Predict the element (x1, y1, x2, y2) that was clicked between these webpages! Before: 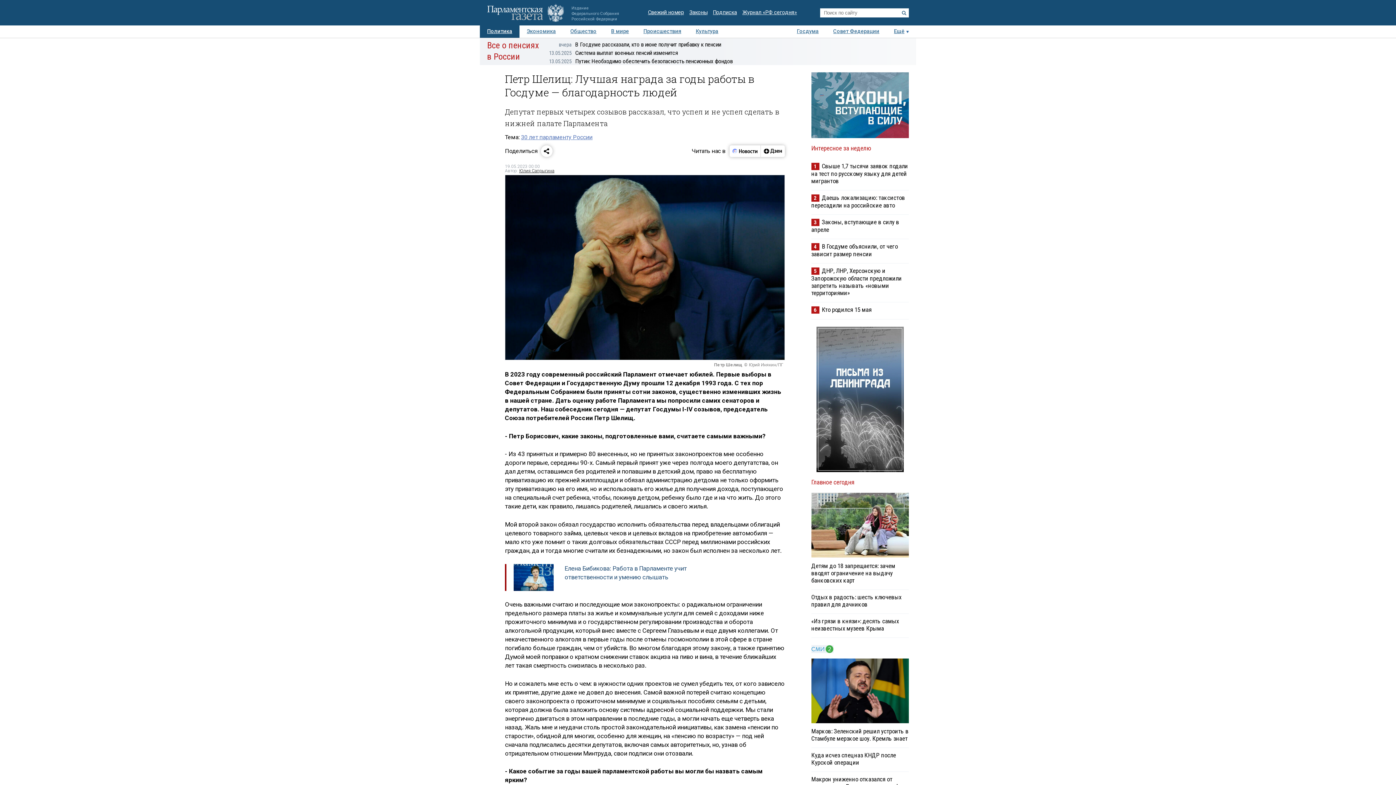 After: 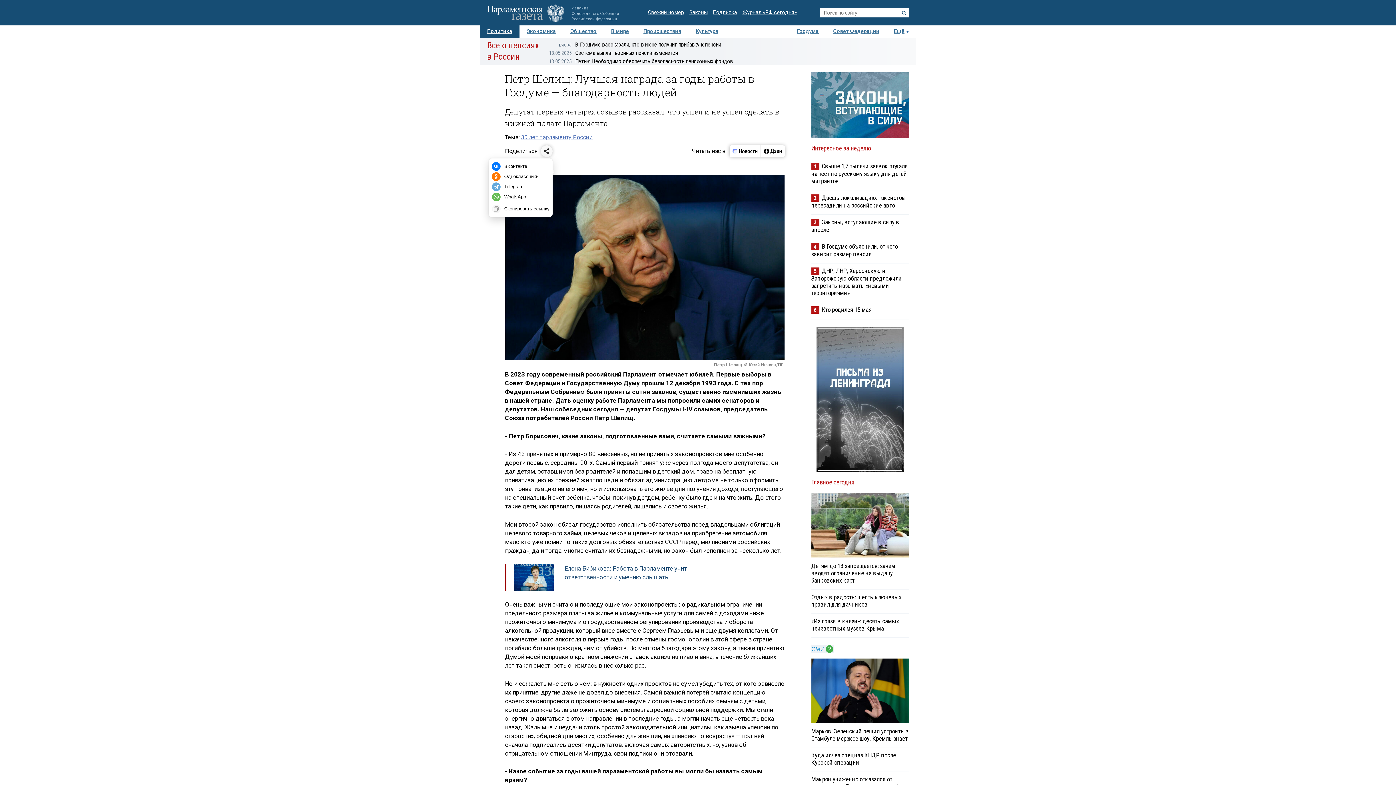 Action: bbox: (541, 145, 552, 157)